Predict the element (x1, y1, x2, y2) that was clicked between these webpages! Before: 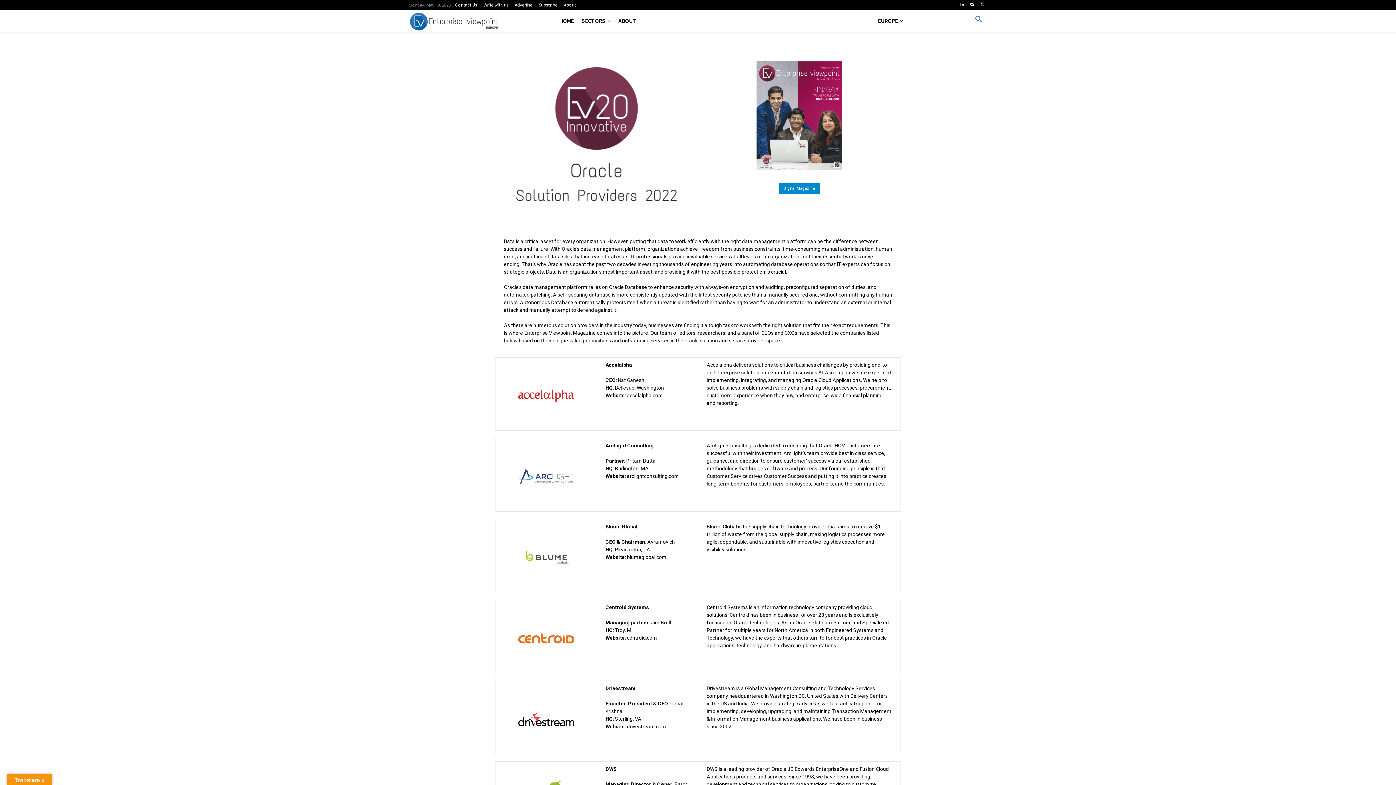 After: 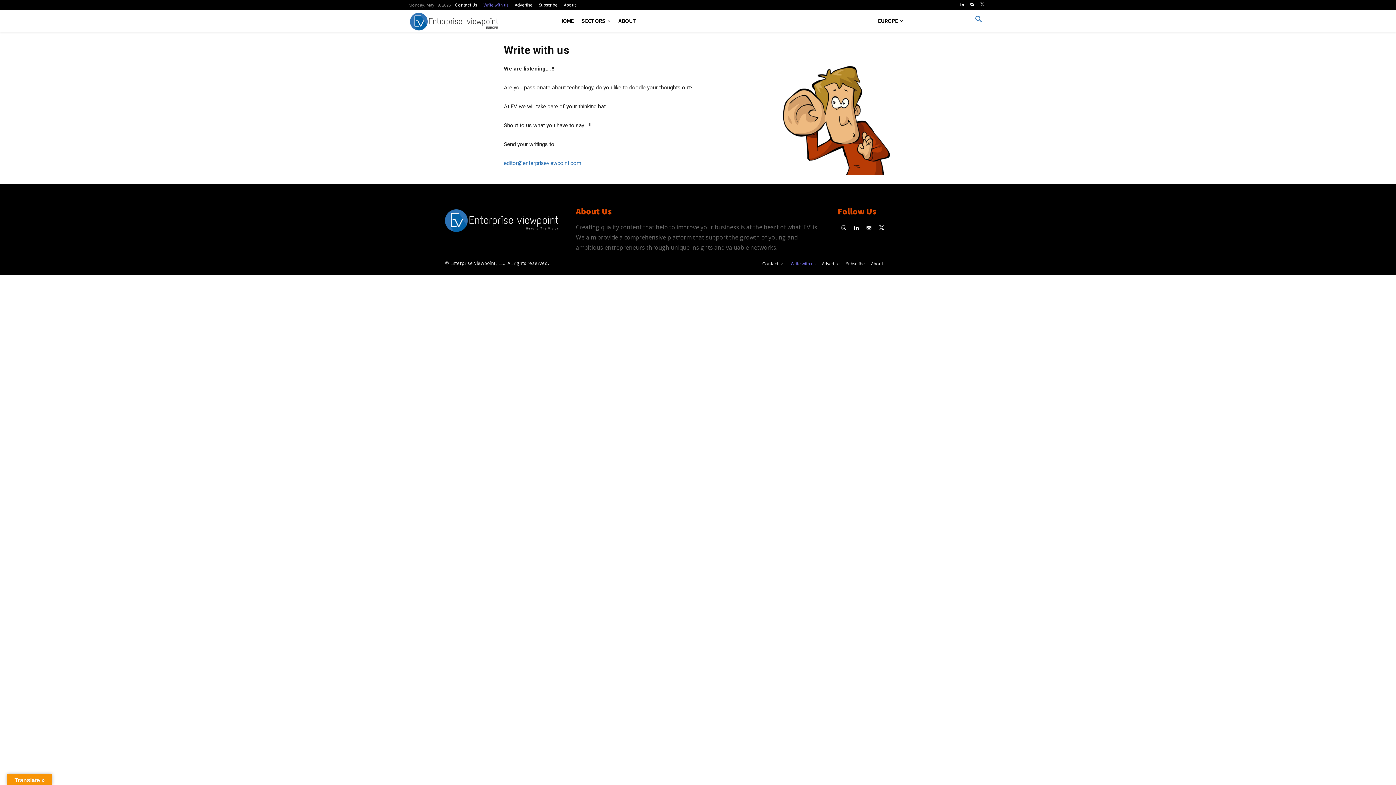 Action: bbox: (480, 1, 511, 9) label: Write with us